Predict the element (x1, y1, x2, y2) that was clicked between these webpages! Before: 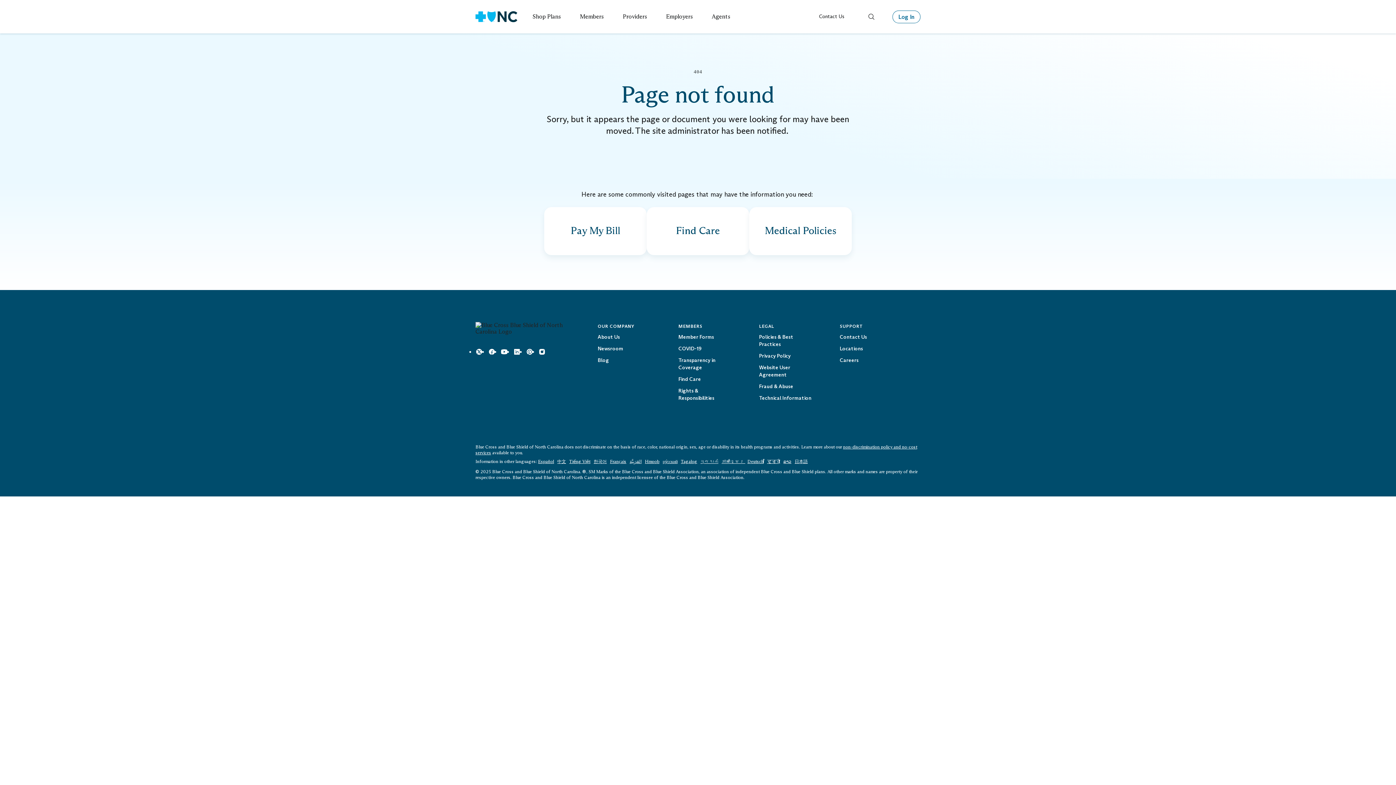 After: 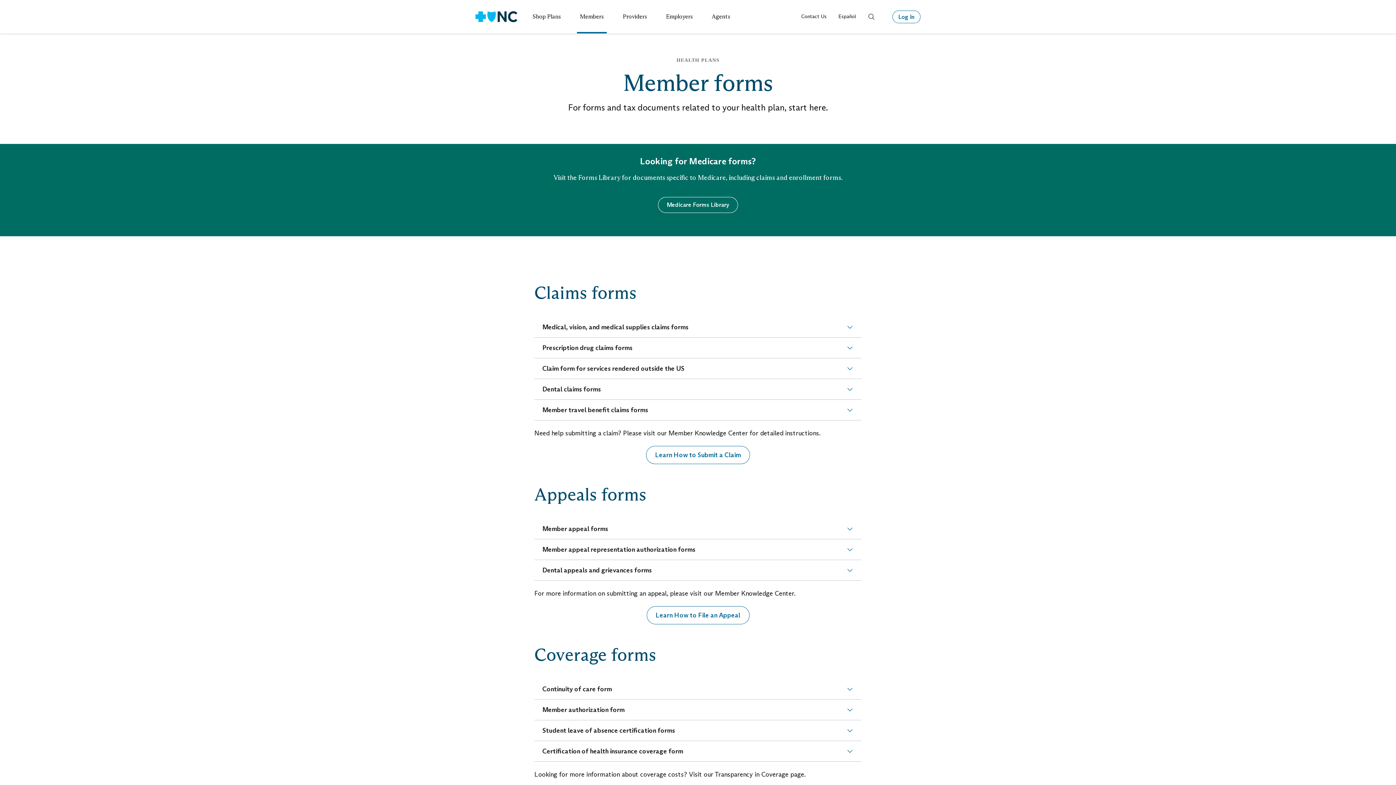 Action: bbox: (678, 334, 714, 340) label: Member Forms  